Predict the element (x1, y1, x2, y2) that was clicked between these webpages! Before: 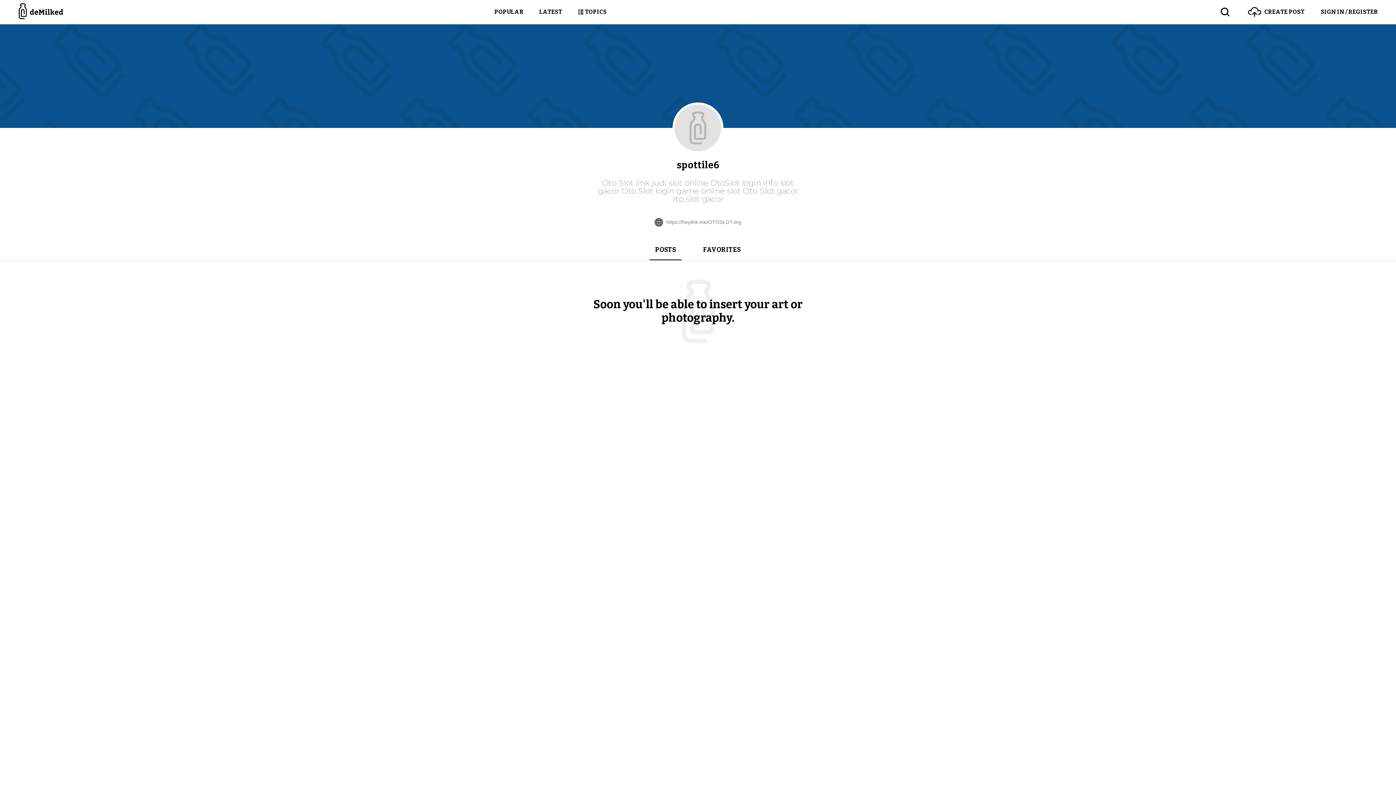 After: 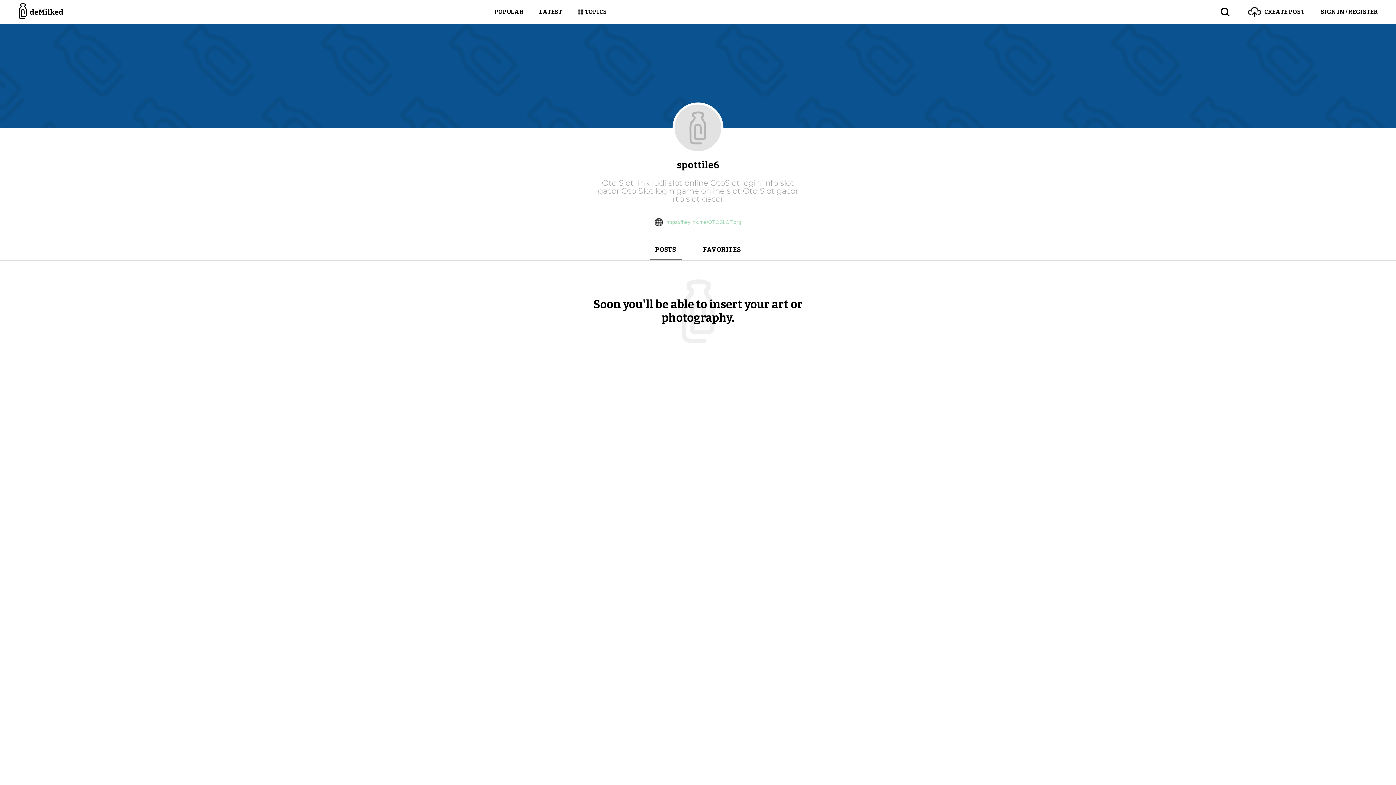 Action: bbox: (666, 219, 741, 225) label: https://heylink.me/OTOSLOT.org